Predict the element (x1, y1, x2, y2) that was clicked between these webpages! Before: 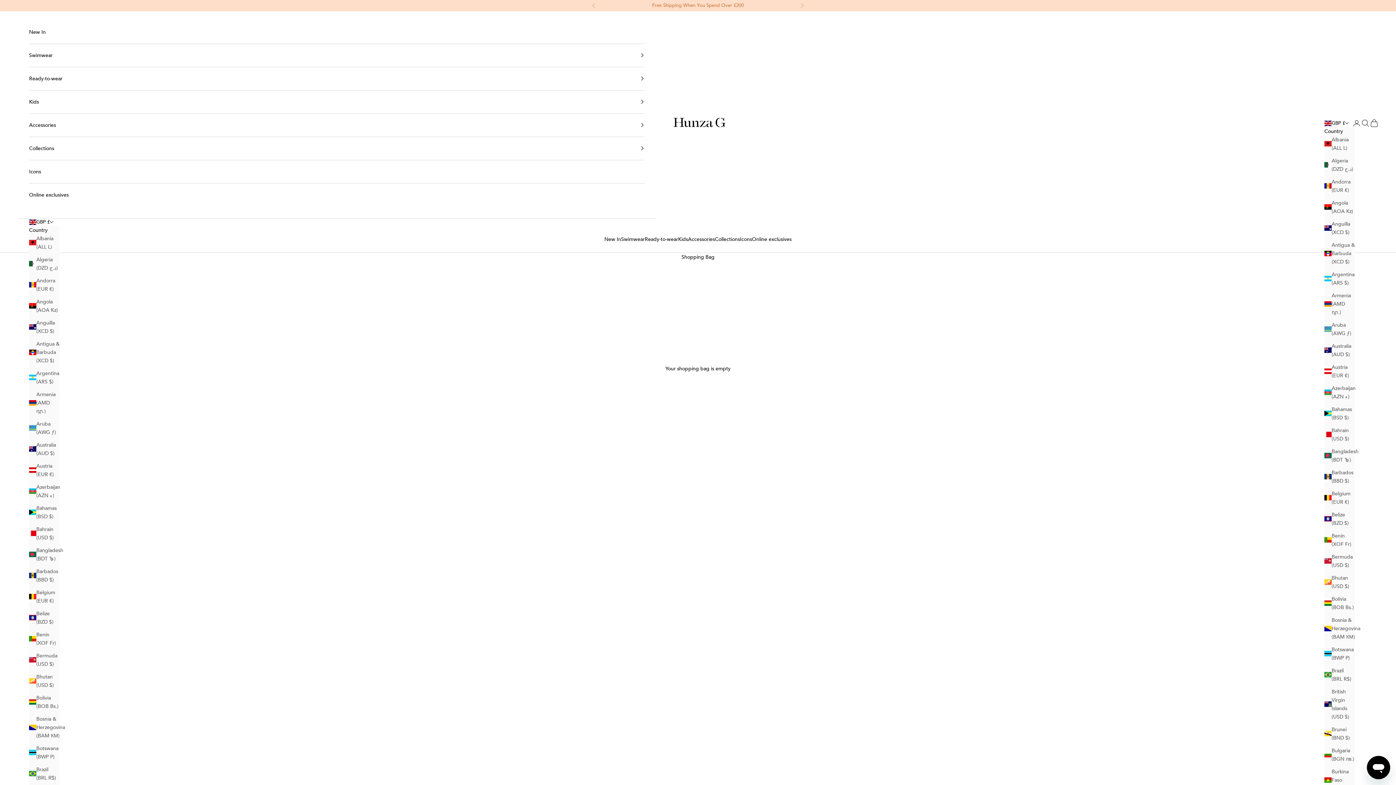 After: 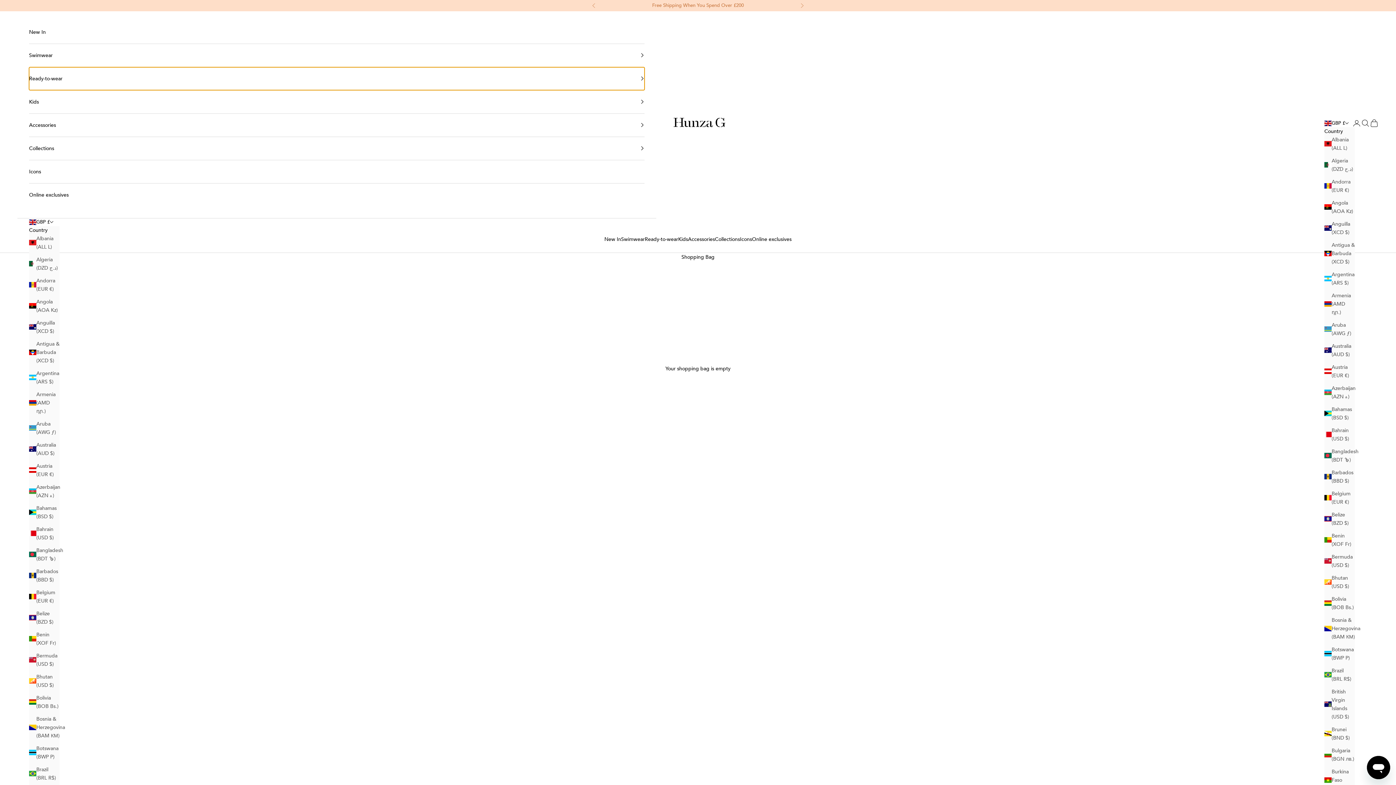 Action: bbox: (29, 67, 644, 90) label: Ready-to-wear